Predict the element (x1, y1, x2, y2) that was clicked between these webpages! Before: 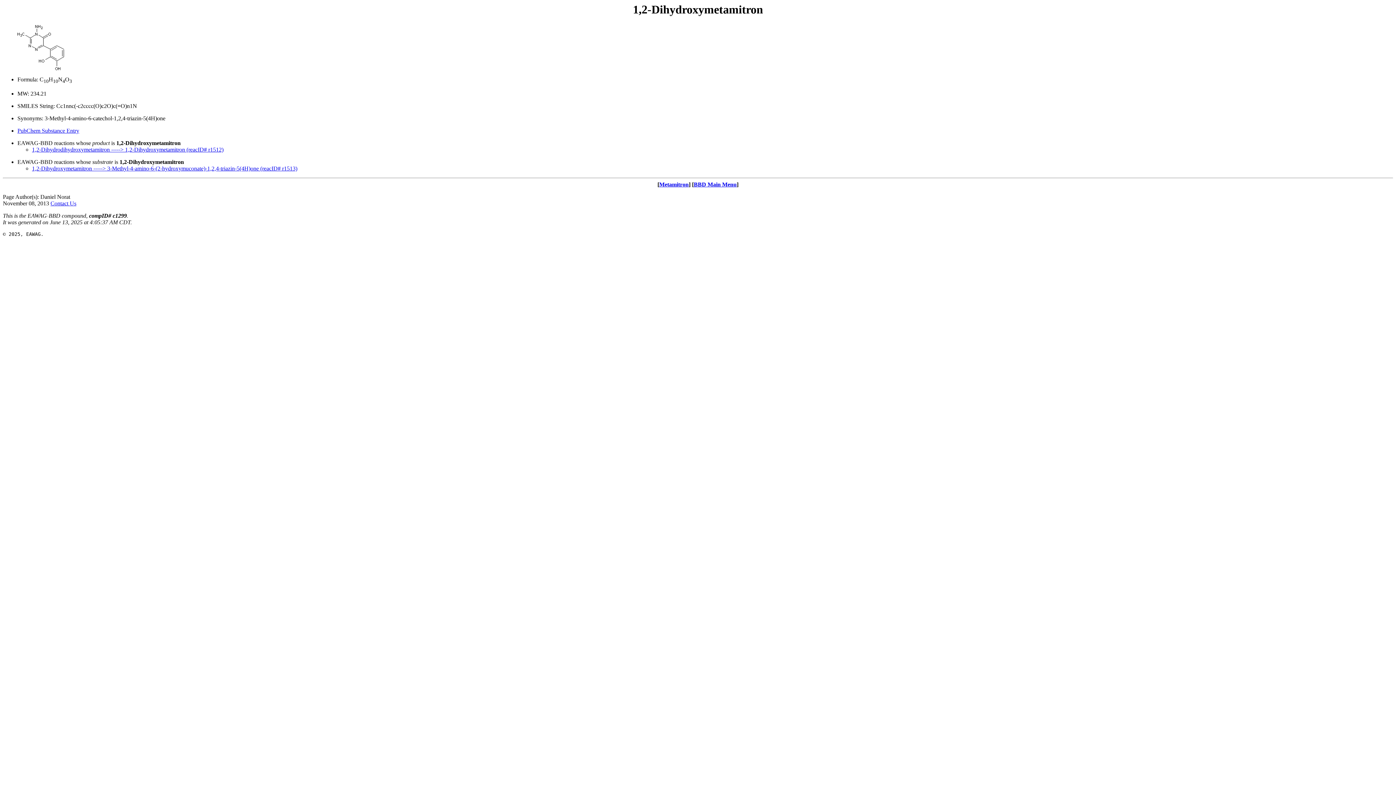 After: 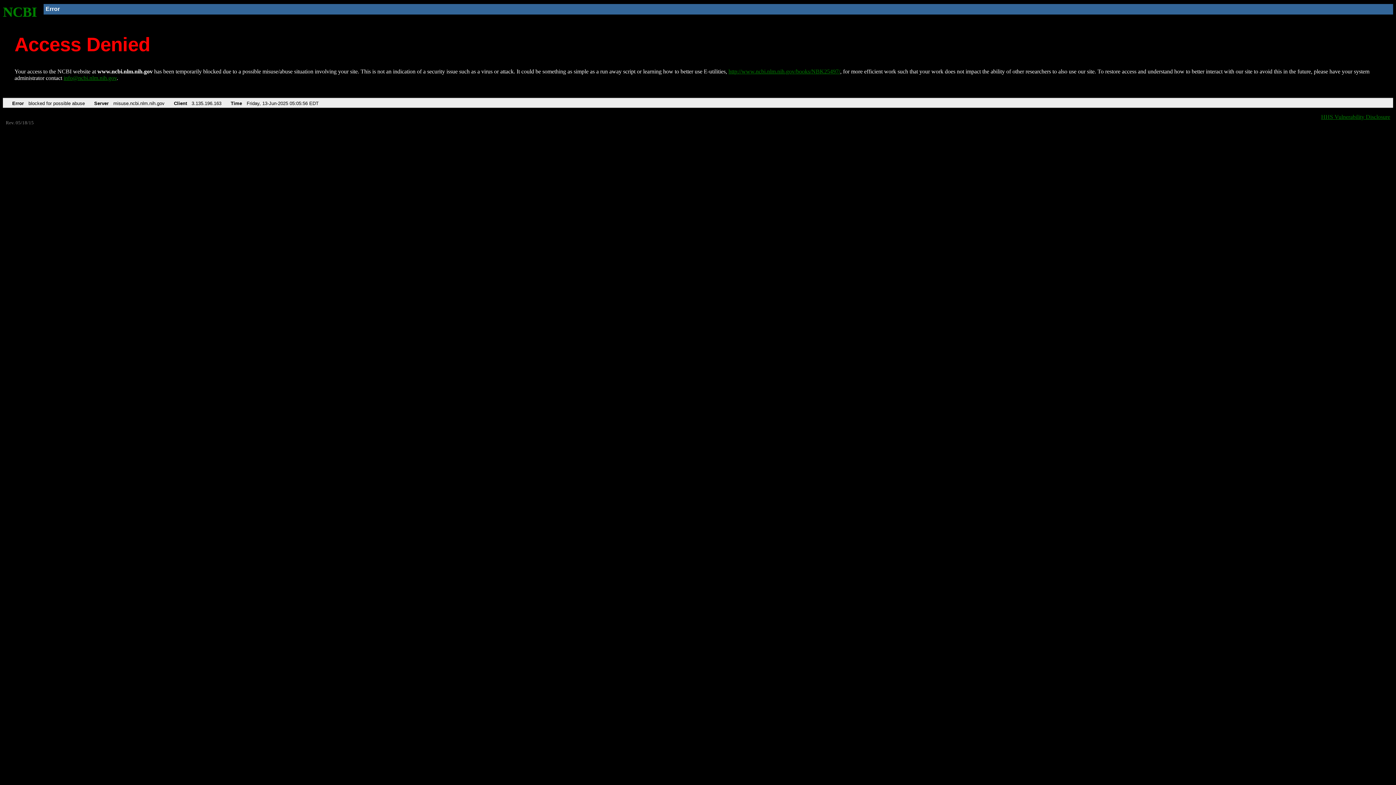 Action: label: PubChem Substance Entry bbox: (17, 127, 79, 133)